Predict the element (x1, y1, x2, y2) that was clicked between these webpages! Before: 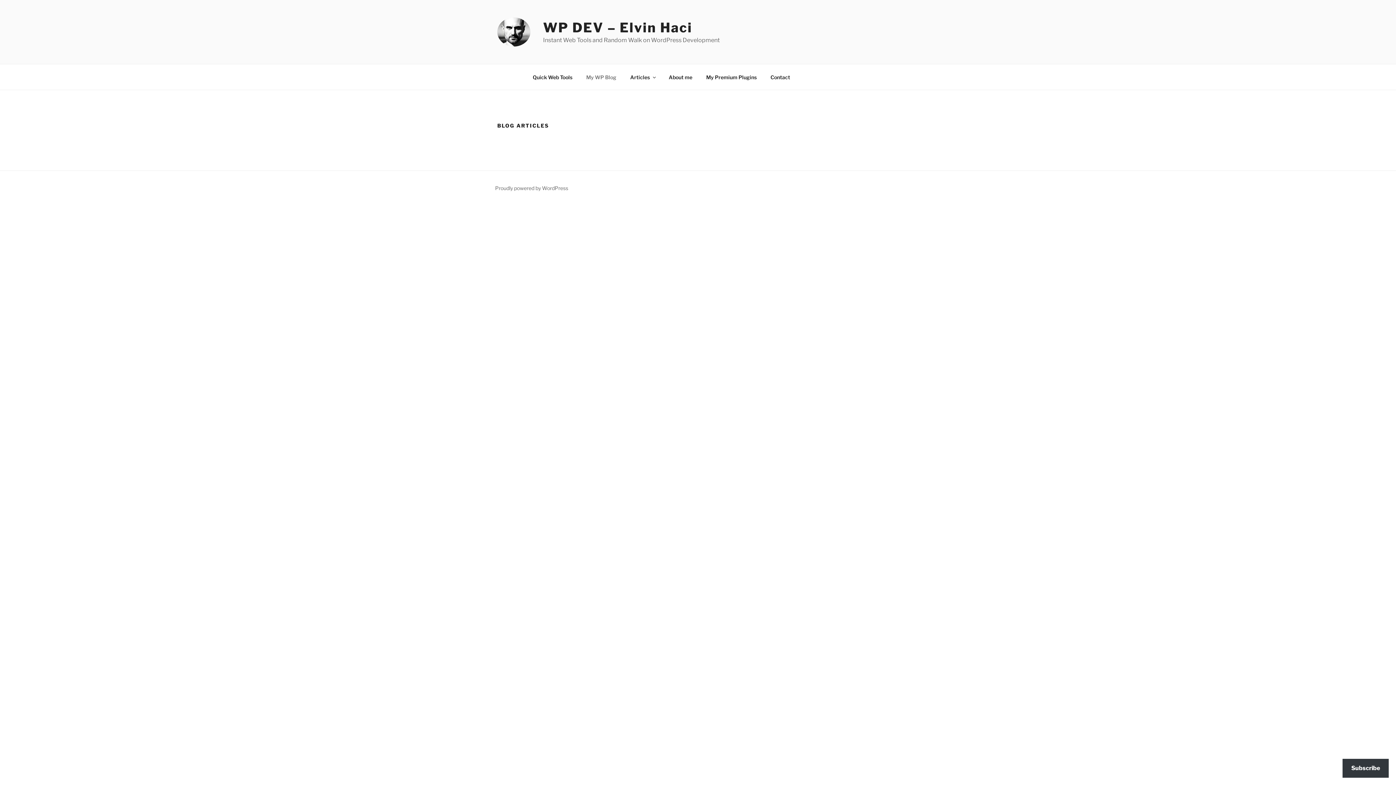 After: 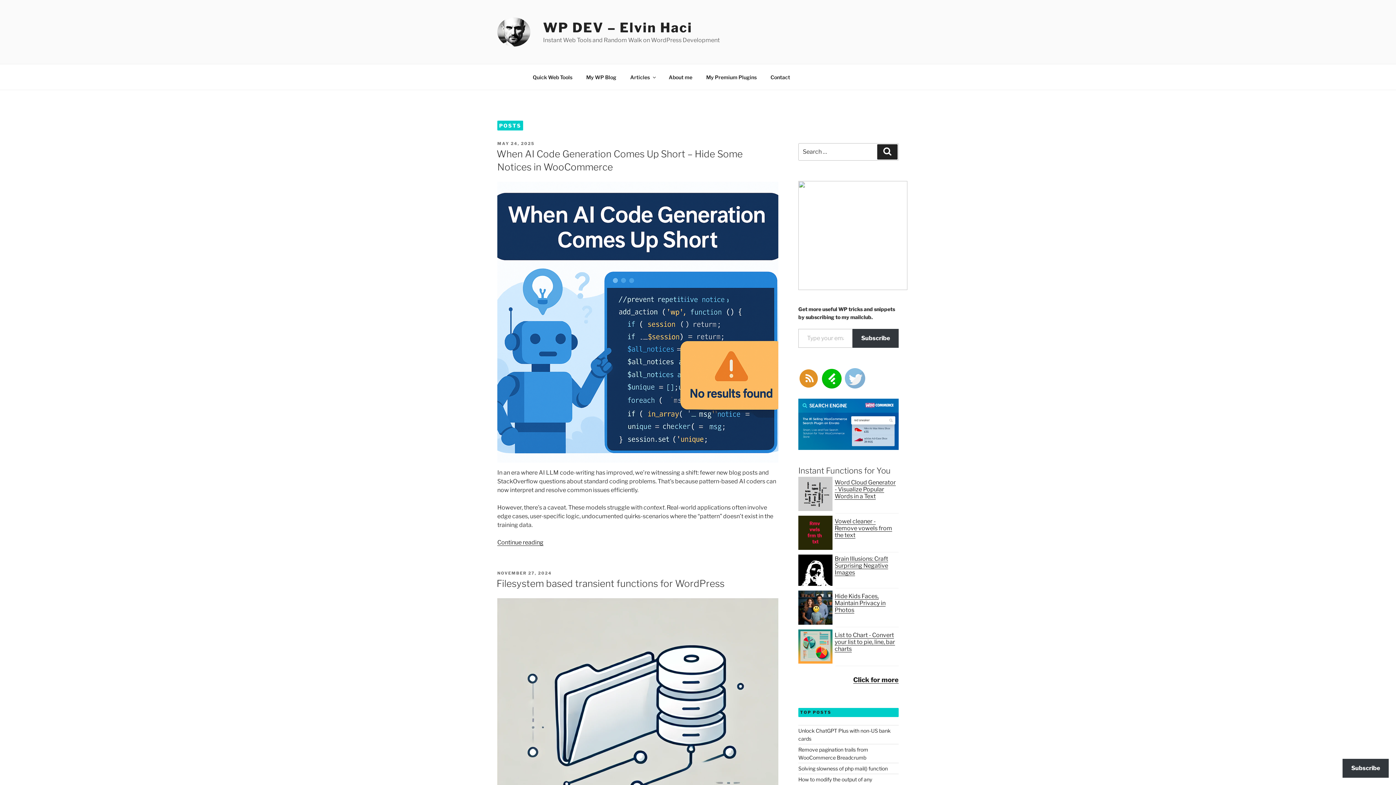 Action: bbox: (497, 17, 542, 46)